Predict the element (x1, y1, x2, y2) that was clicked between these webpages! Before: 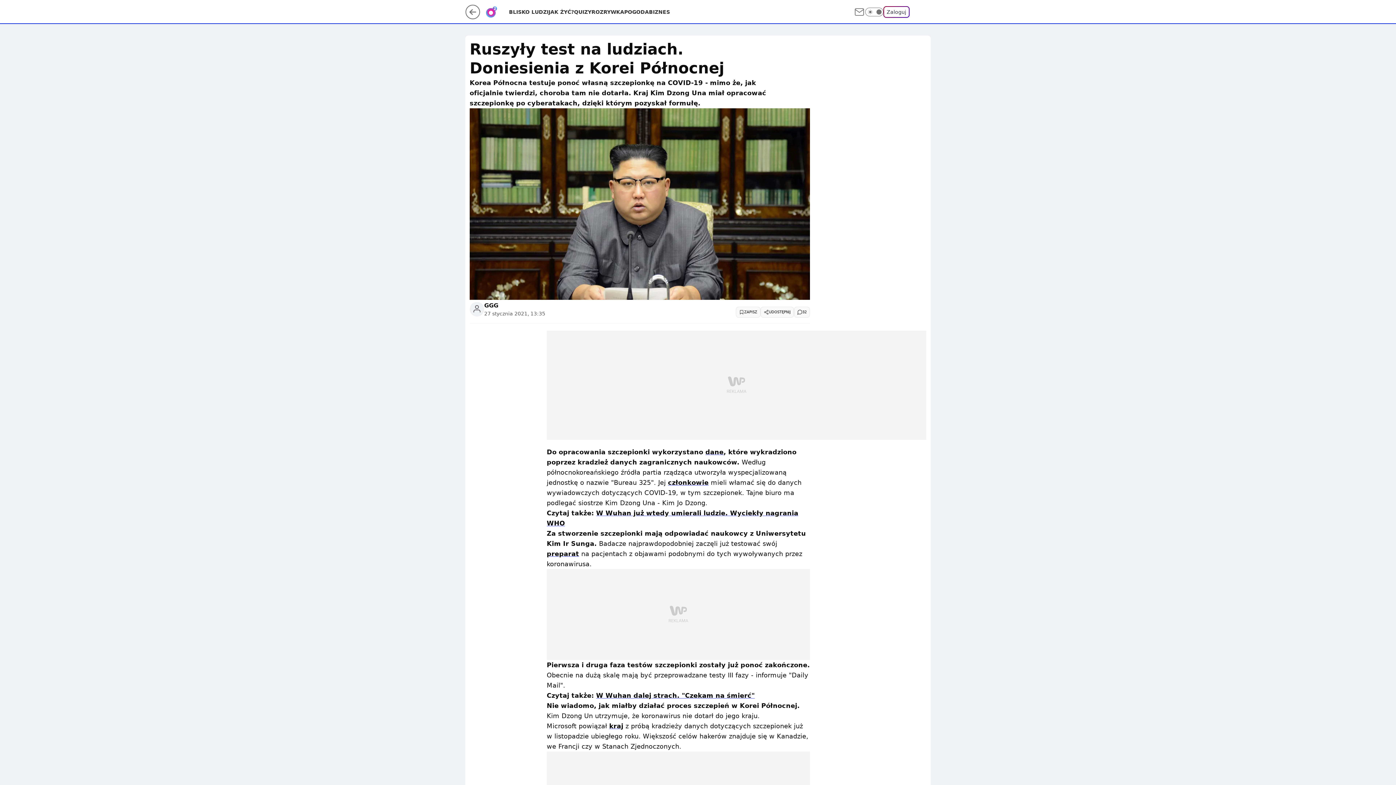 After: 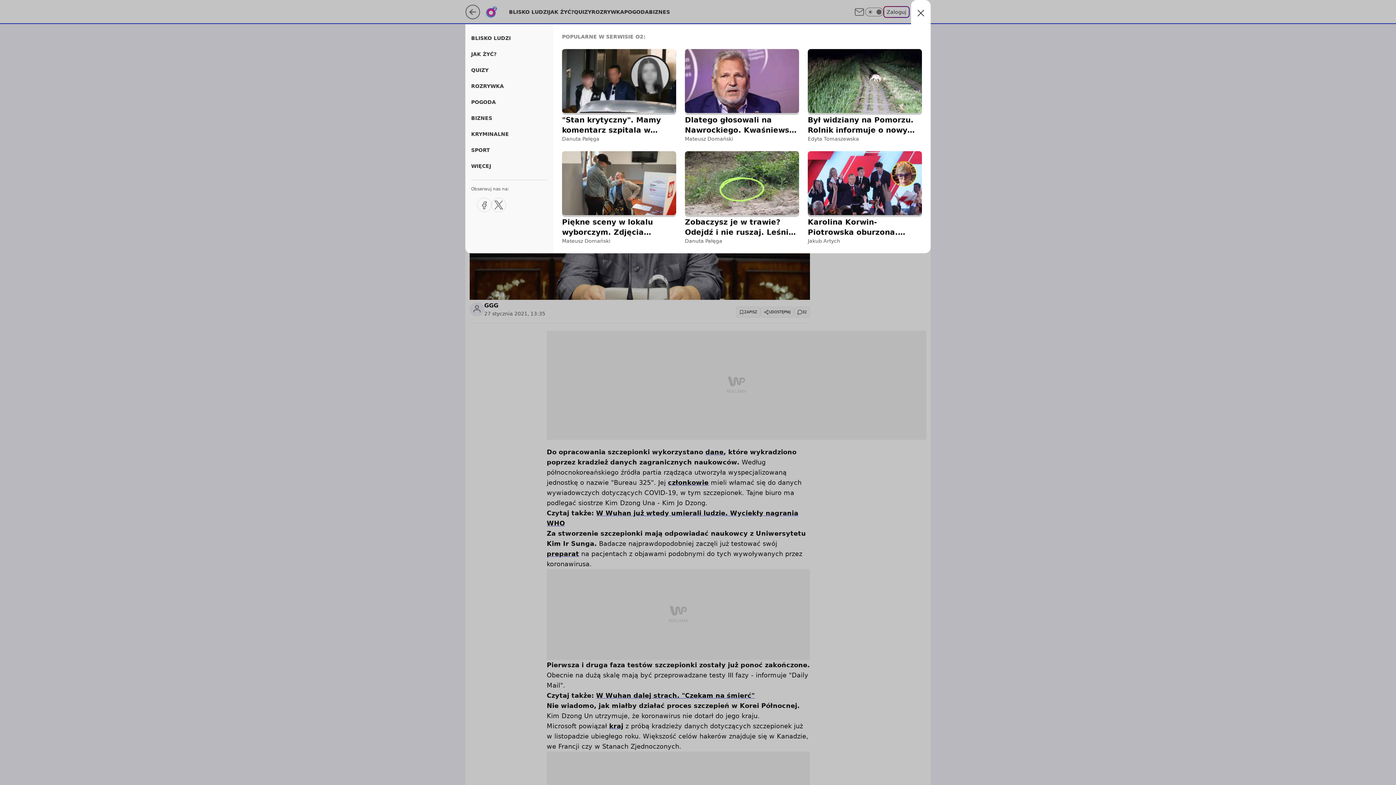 Action: bbox: (915, 6, 926, 17) label: Menu